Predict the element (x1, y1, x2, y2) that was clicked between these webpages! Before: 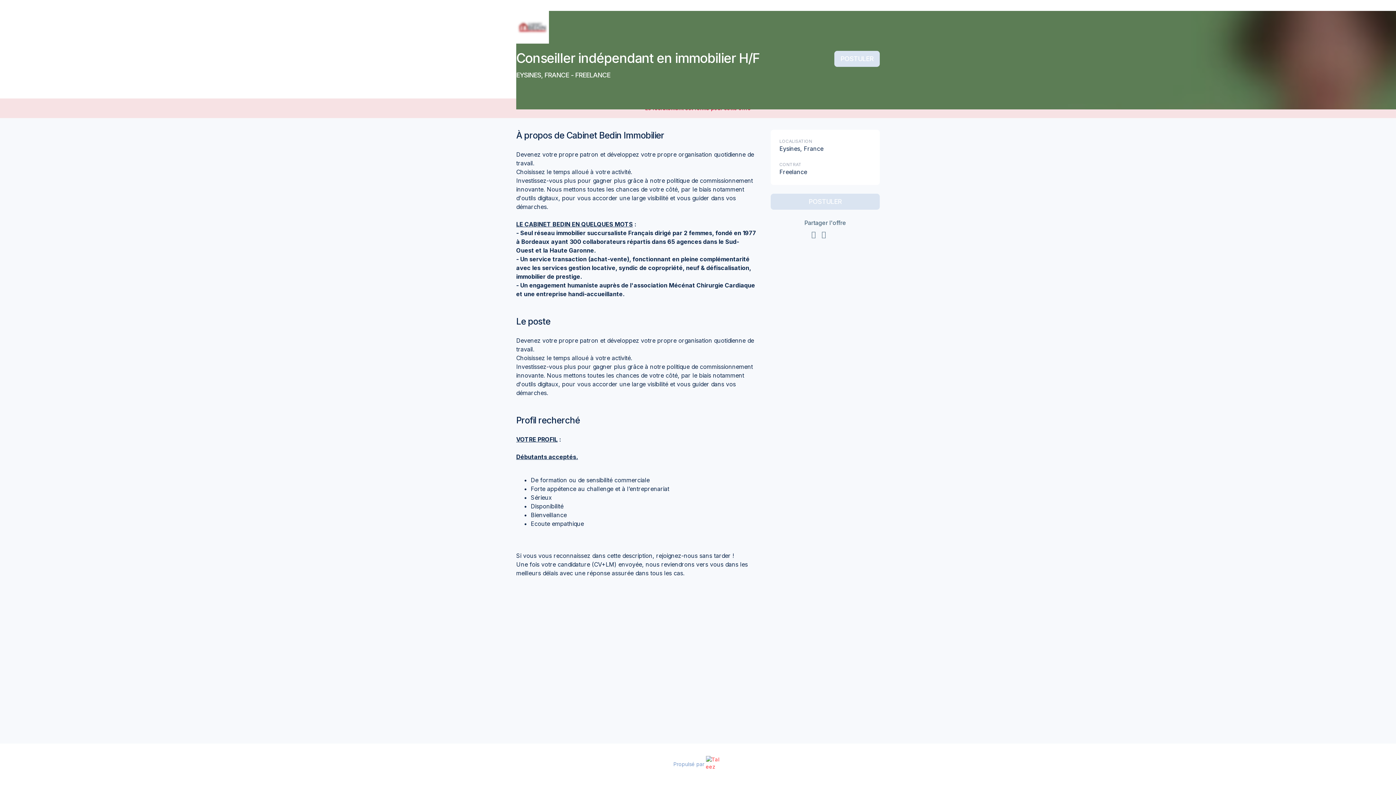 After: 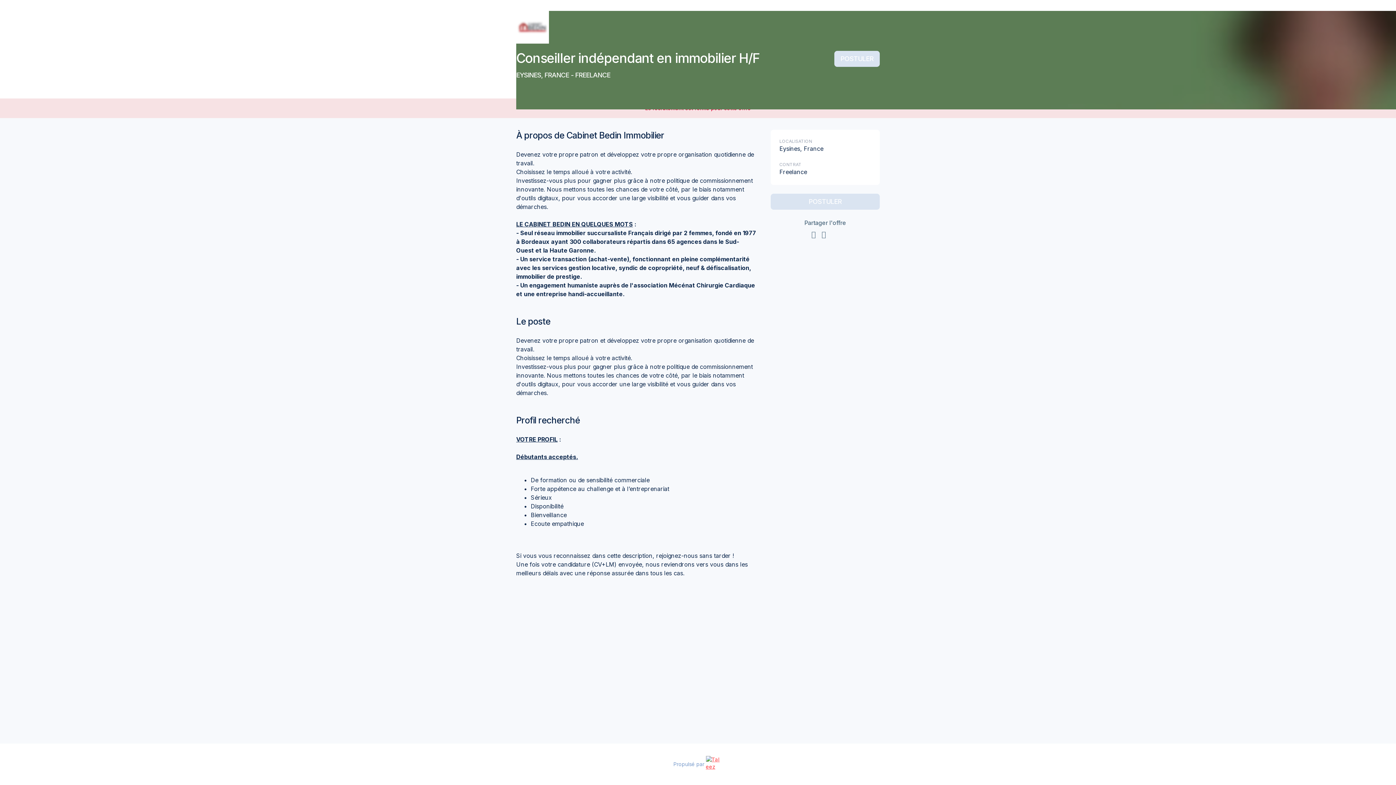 Action: bbox: (704, 758, 722, 770)